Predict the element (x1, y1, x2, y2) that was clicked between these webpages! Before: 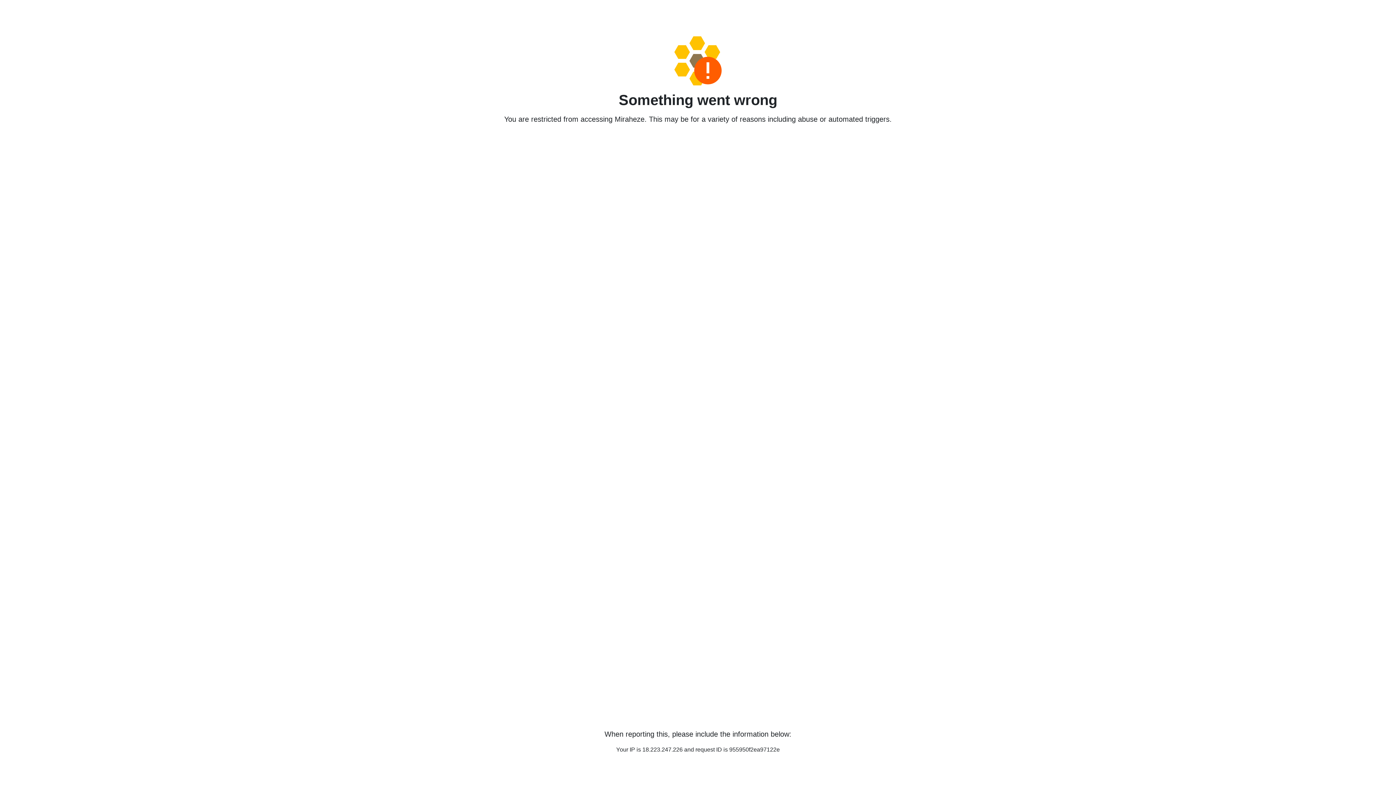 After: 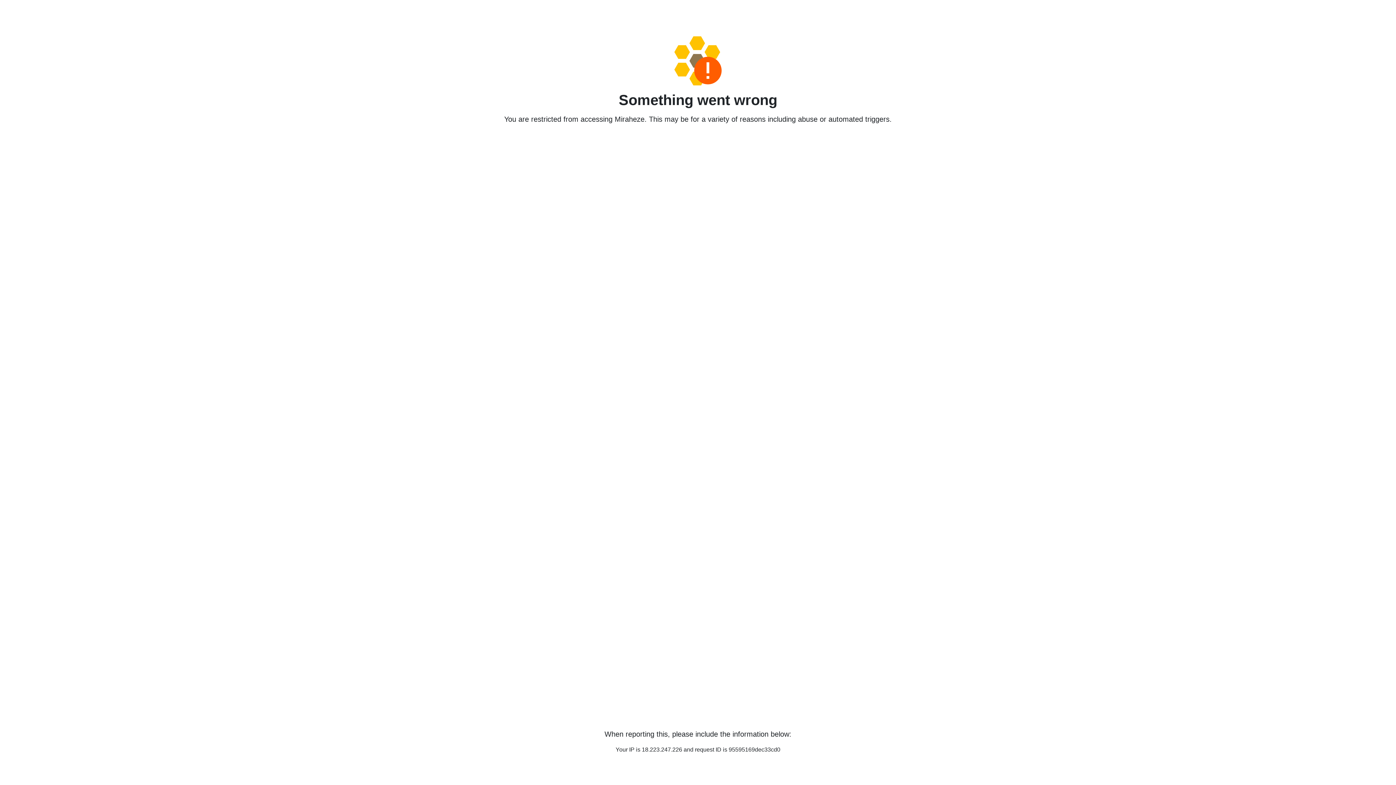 Action: bbox: (458, 36, 938, 85)